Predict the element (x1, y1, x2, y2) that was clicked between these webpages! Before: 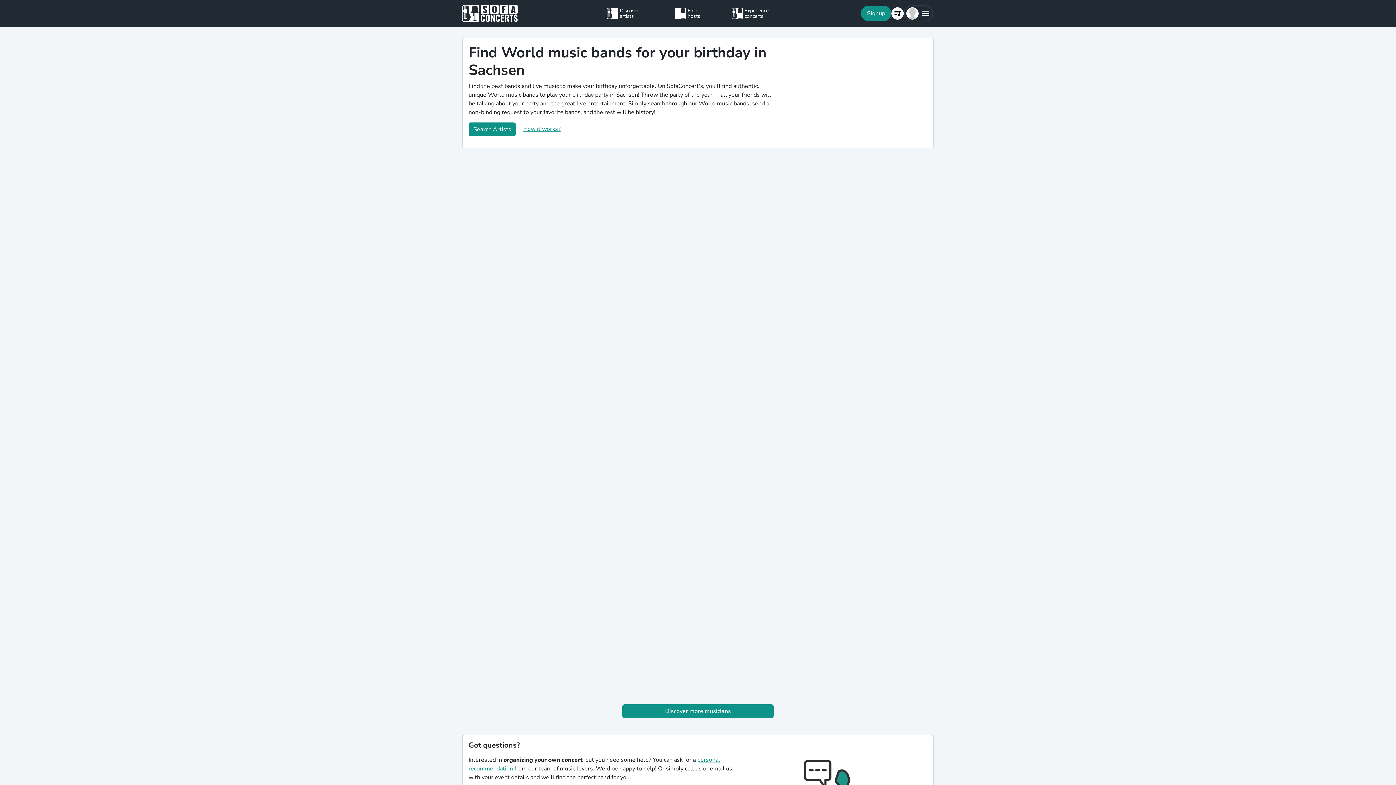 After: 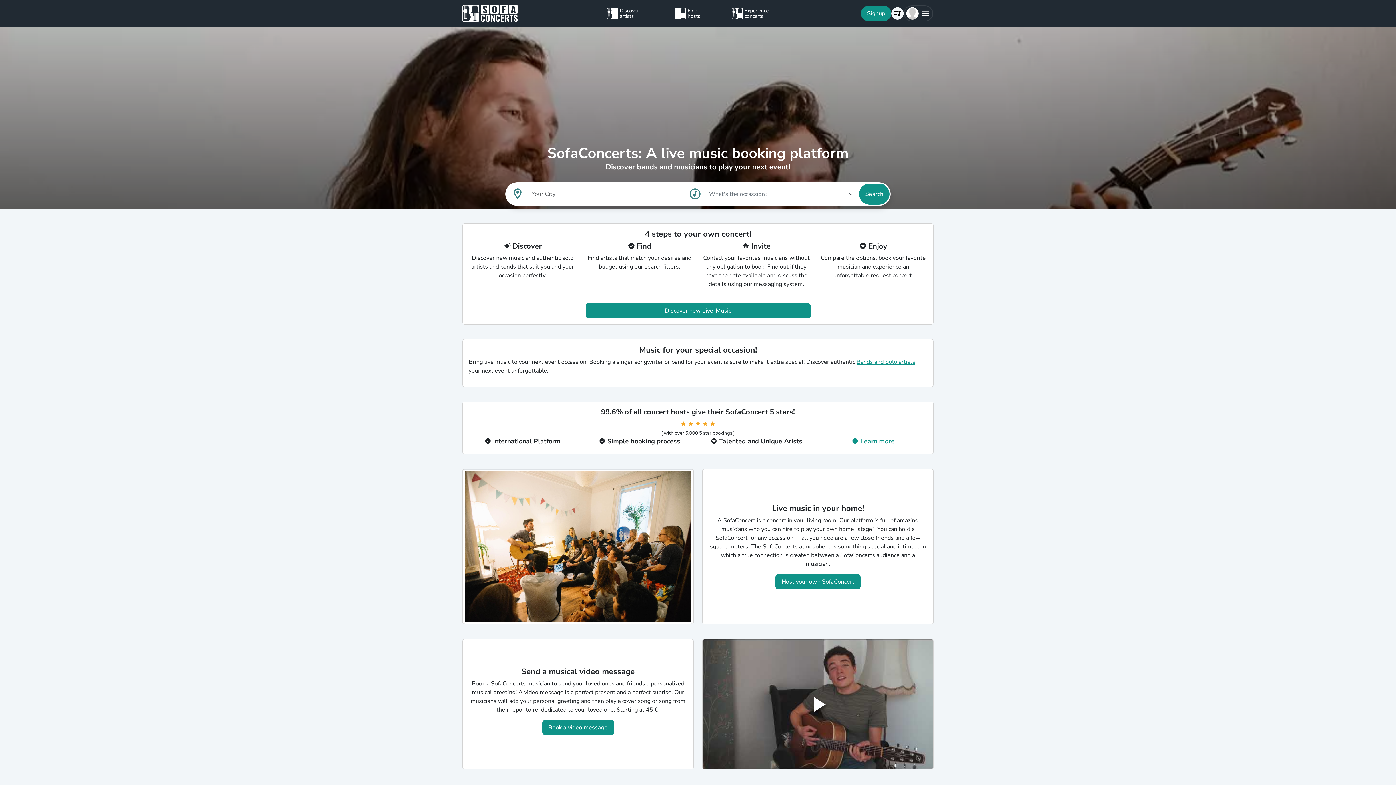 Action: bbox: (457, 5, 577, 21)